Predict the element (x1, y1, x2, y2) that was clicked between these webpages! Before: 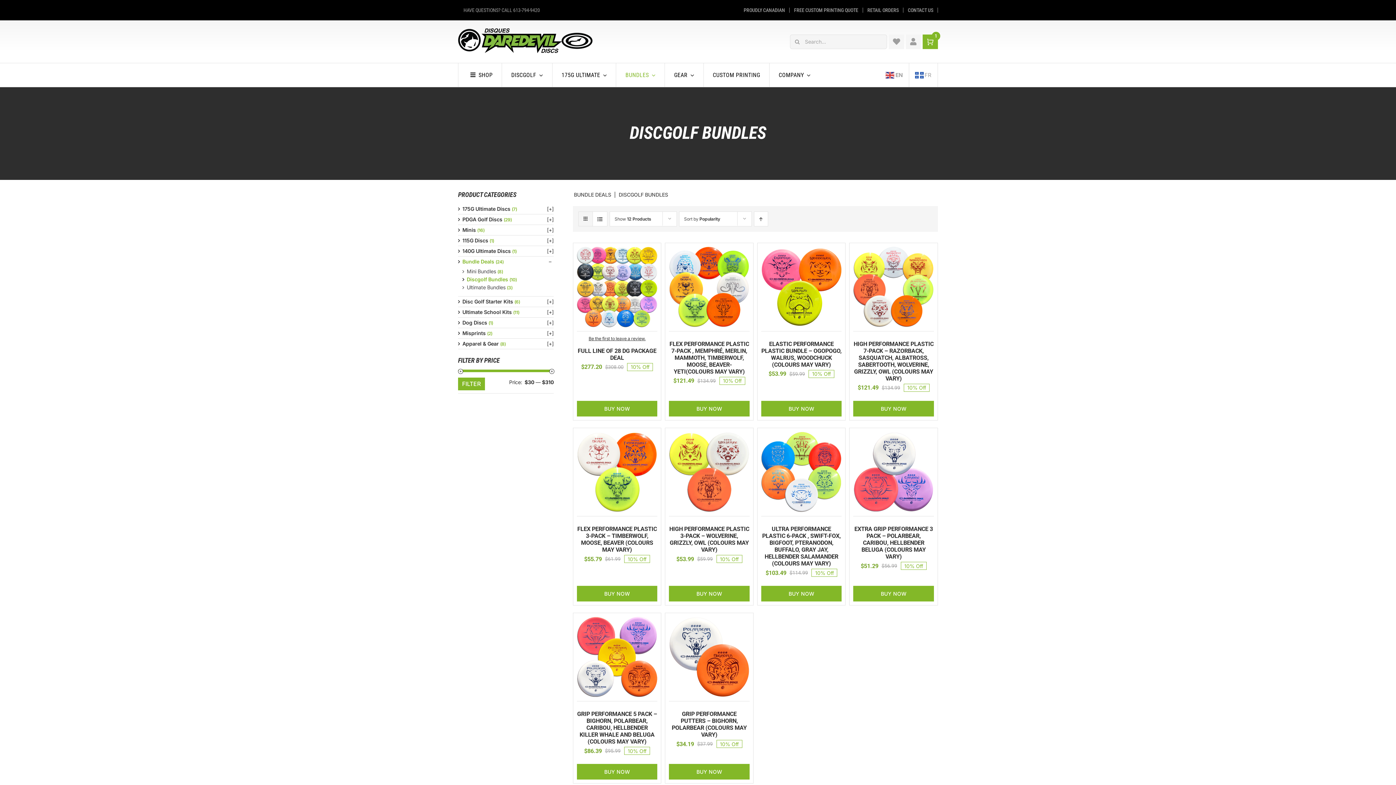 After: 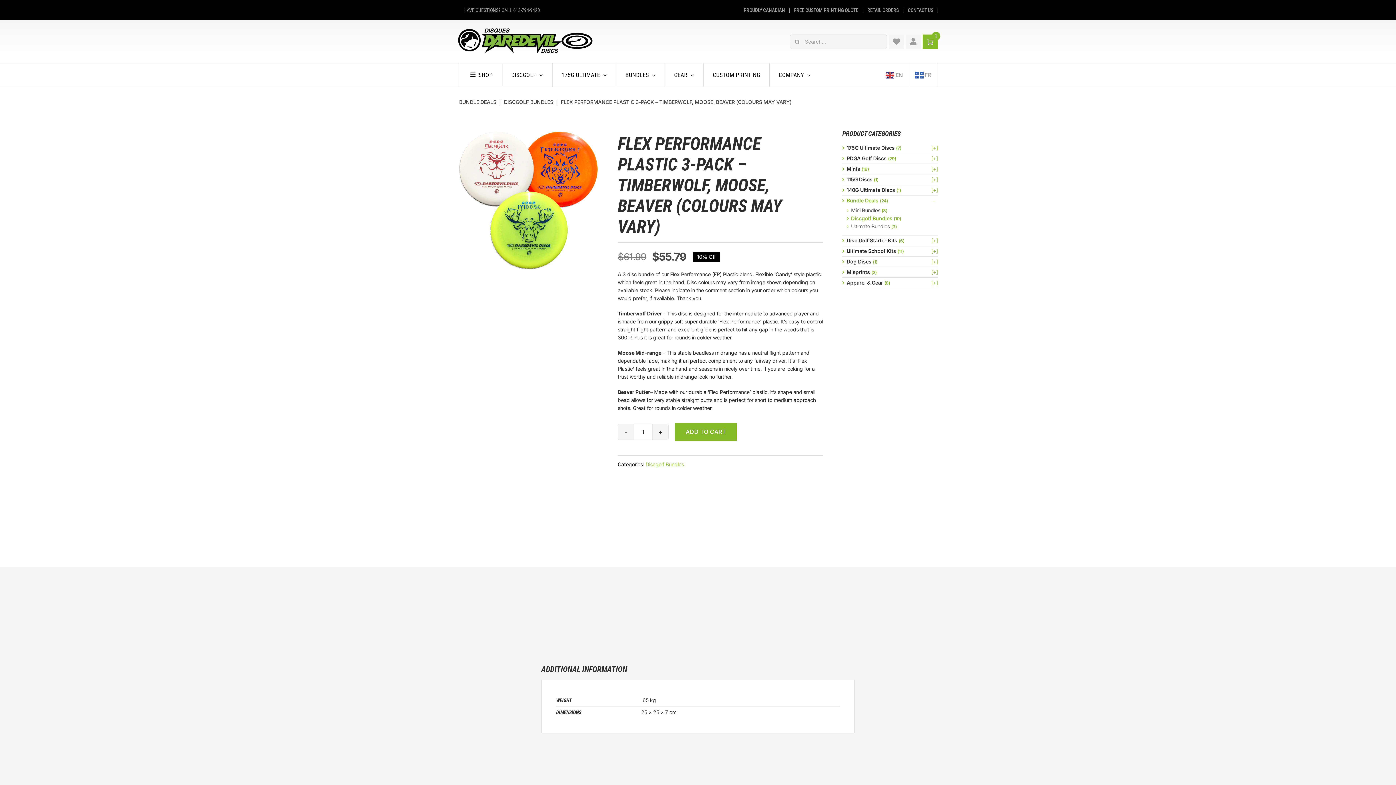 Action: bbox: (576, 432, 657, 438) label: Flex Performance Plastic 3-Pack – Timberwolf, Moose, Beaver (colours may vary)